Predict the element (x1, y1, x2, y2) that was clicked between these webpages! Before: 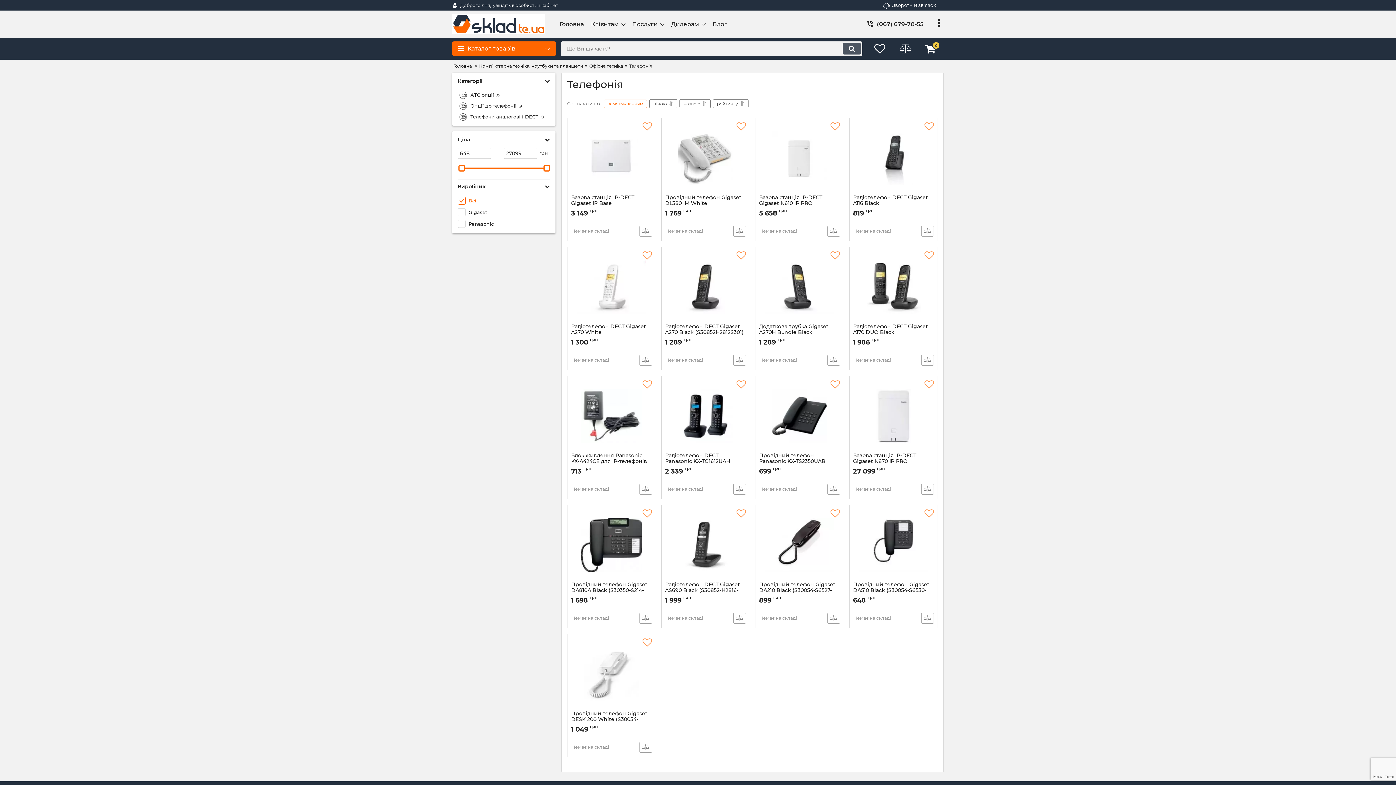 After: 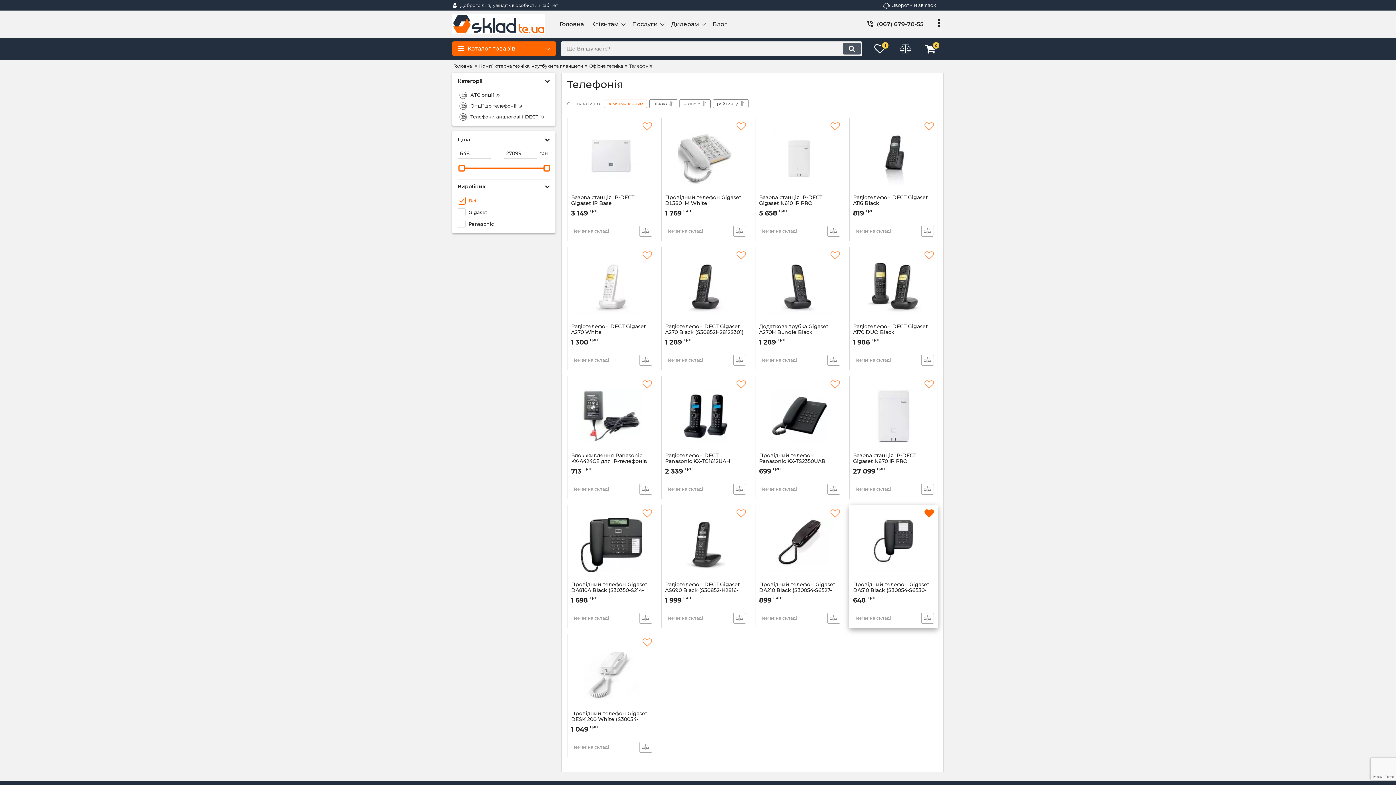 Action: bbox: (924, 509, 934, 518)